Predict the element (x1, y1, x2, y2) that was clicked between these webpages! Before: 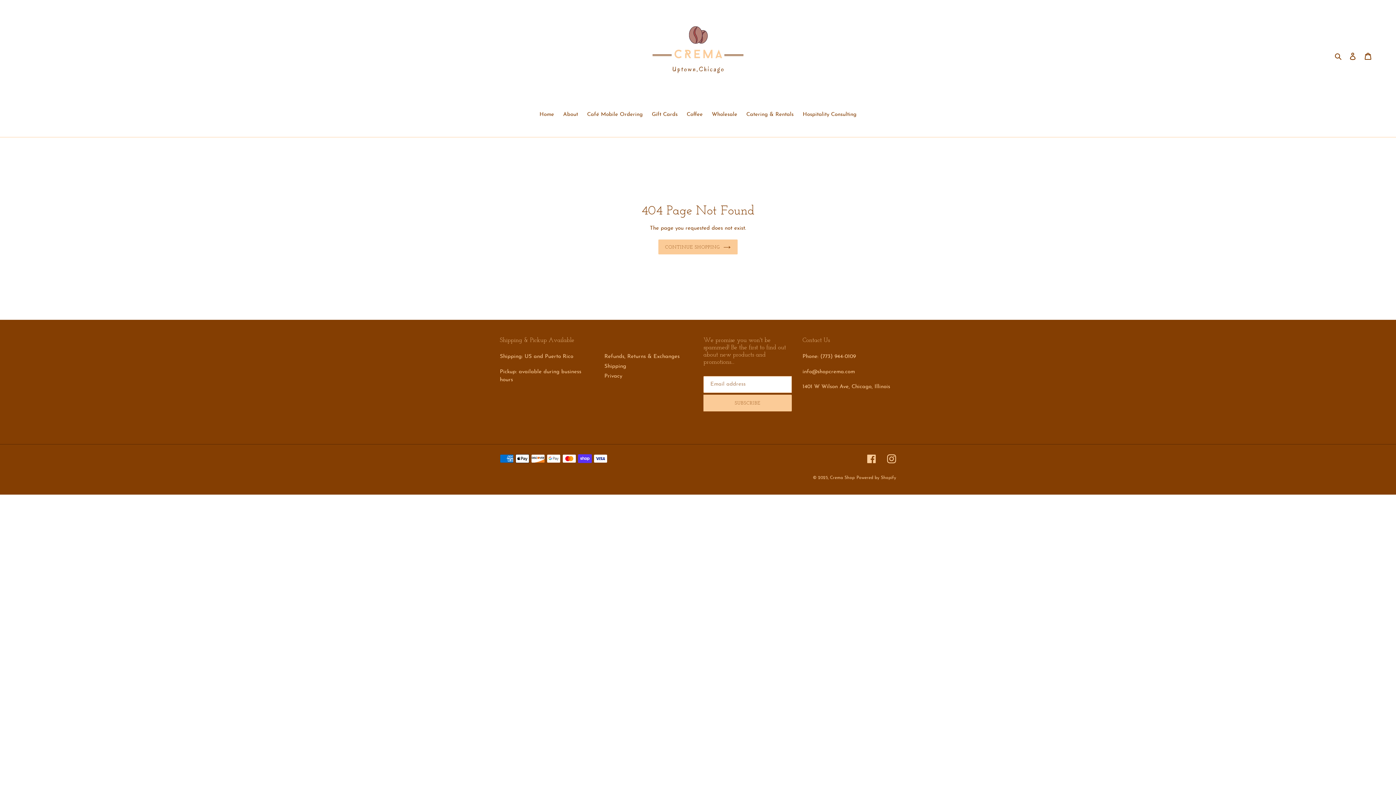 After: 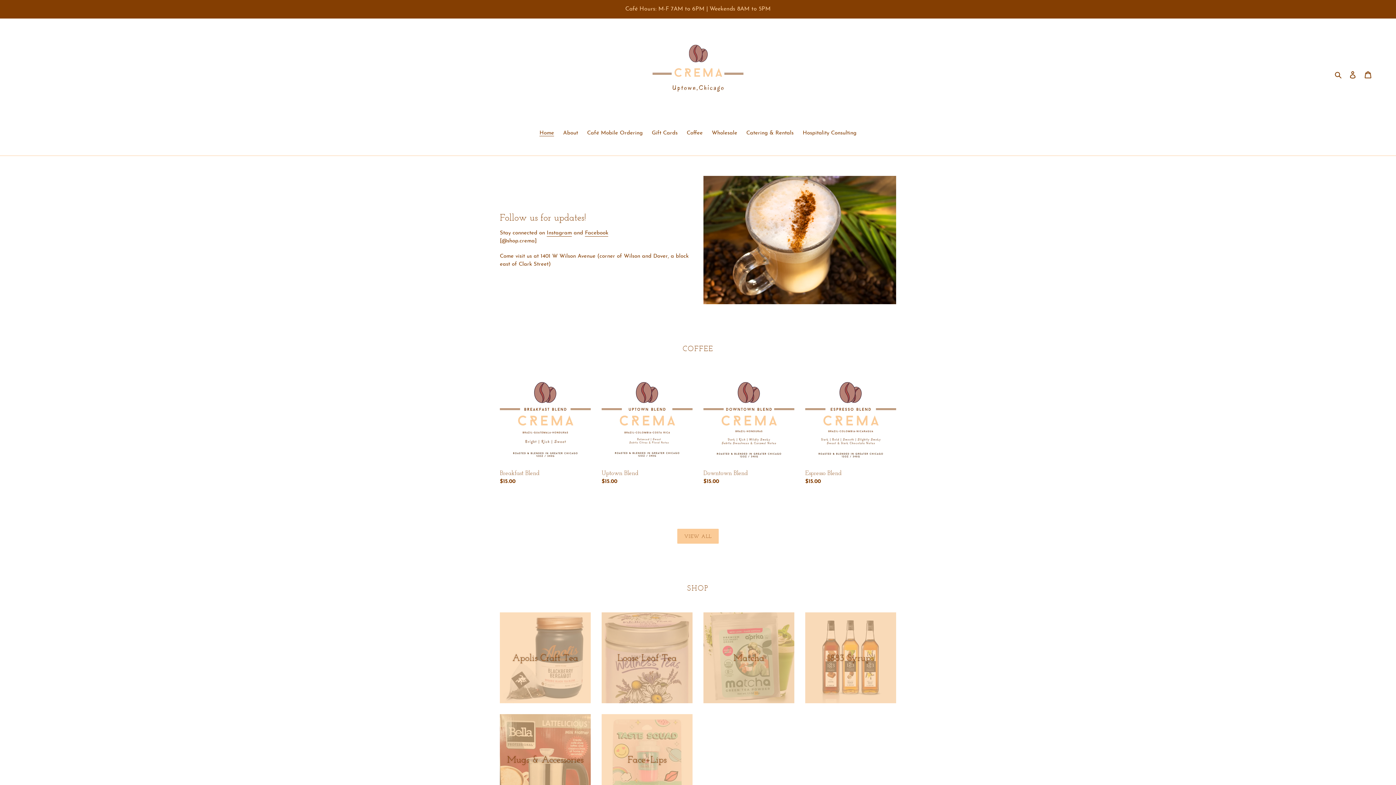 Action: label: Crema Shop bbox: (830, 475, 854, 480)